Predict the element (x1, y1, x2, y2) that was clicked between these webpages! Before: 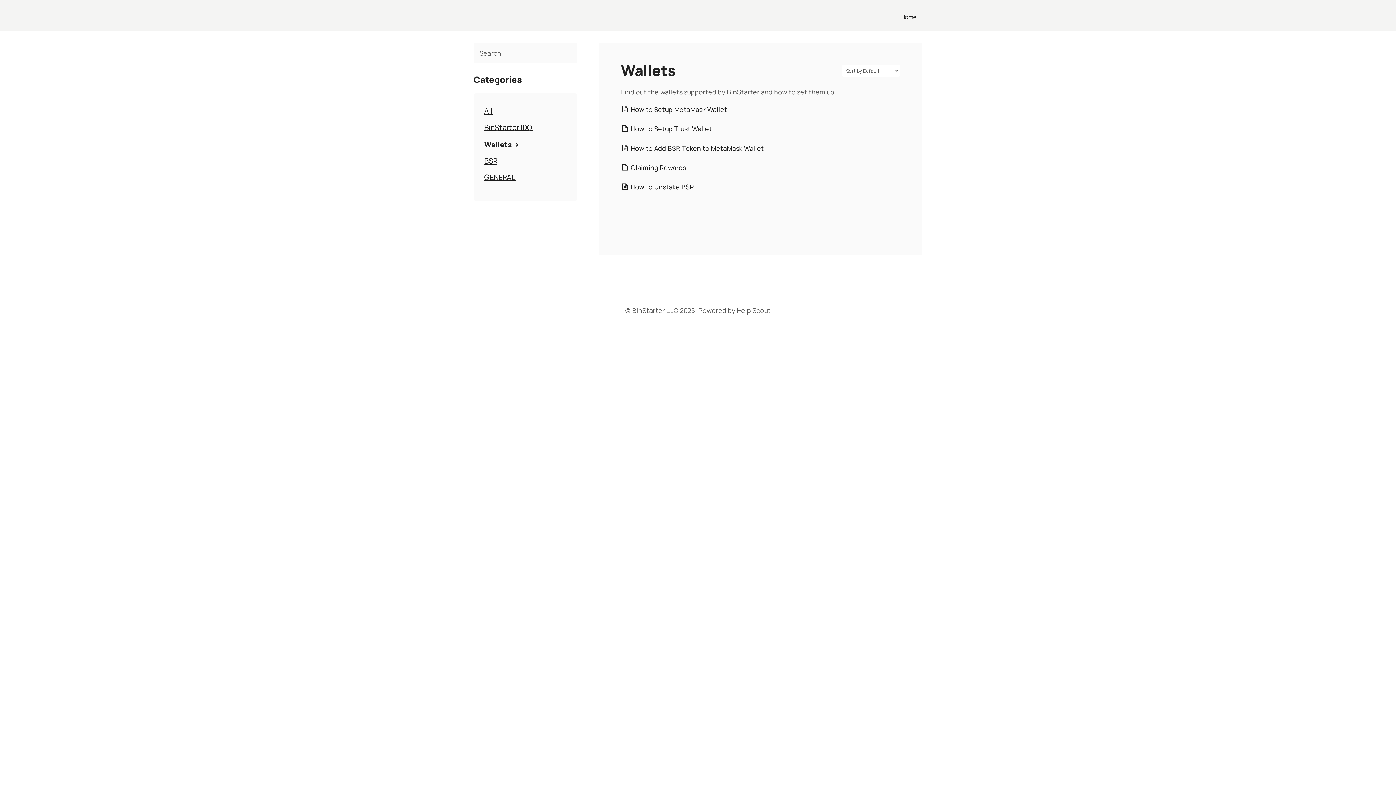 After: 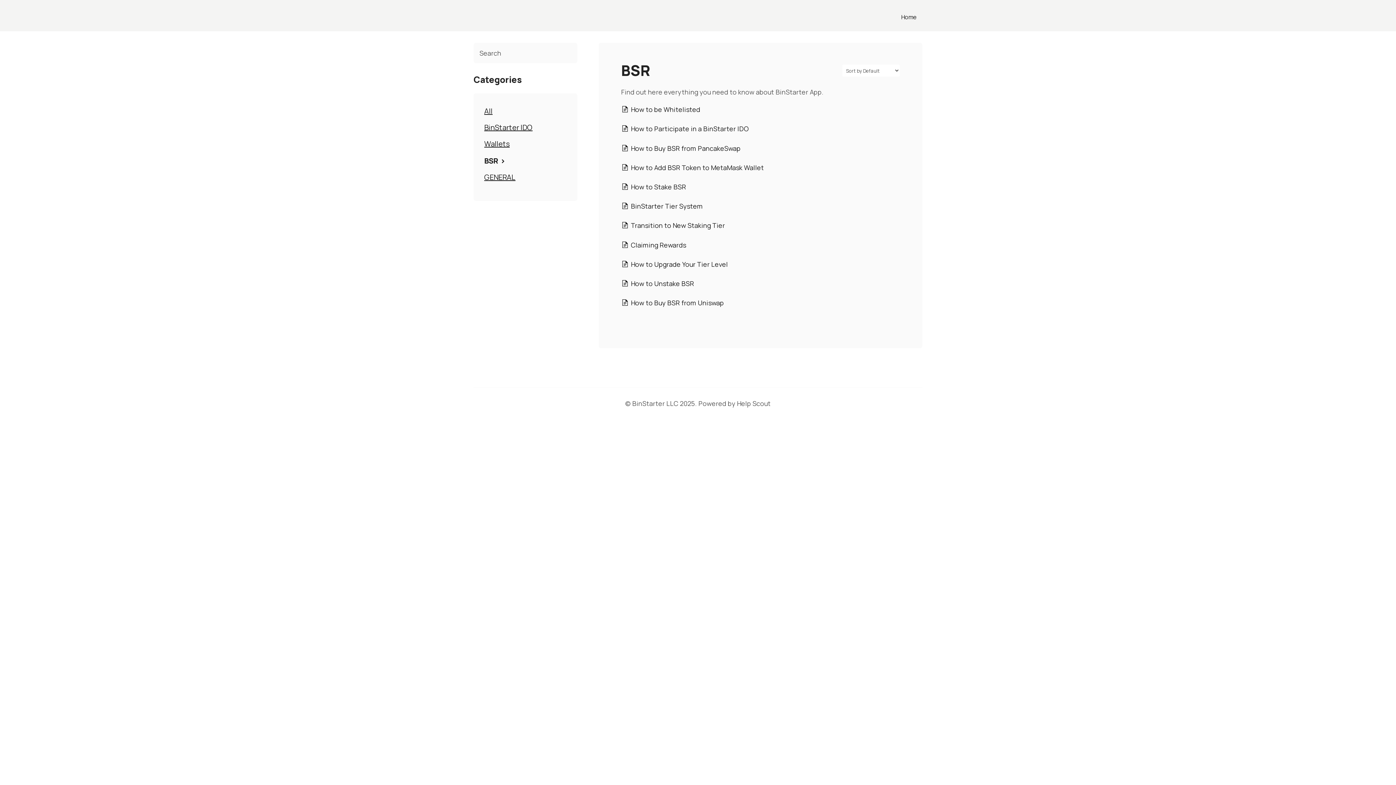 Action: bbox: (484, 153, 497, 168) label: BSR